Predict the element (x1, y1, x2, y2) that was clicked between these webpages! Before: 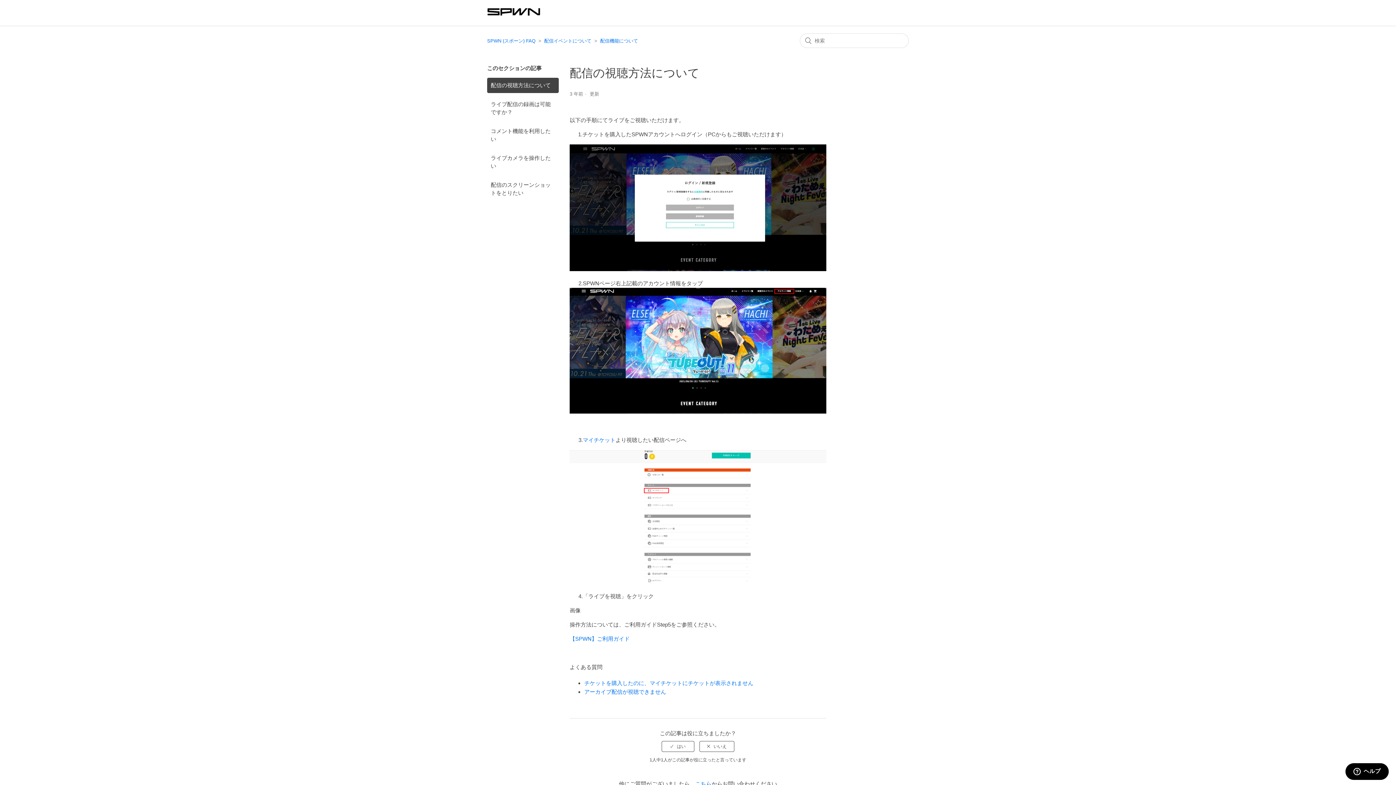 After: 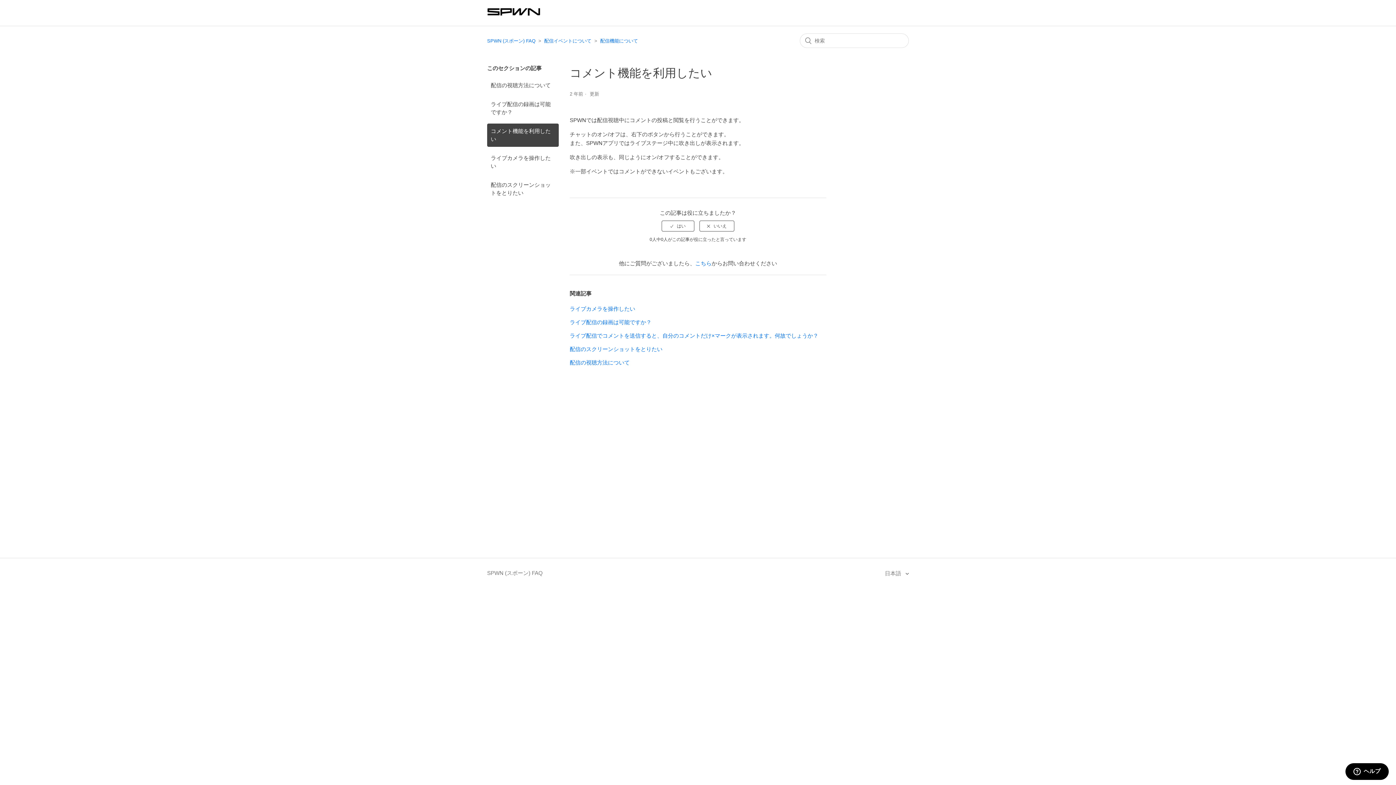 Action: bbox: (487, 123, 558, 146) label: コメント機能を利用したい